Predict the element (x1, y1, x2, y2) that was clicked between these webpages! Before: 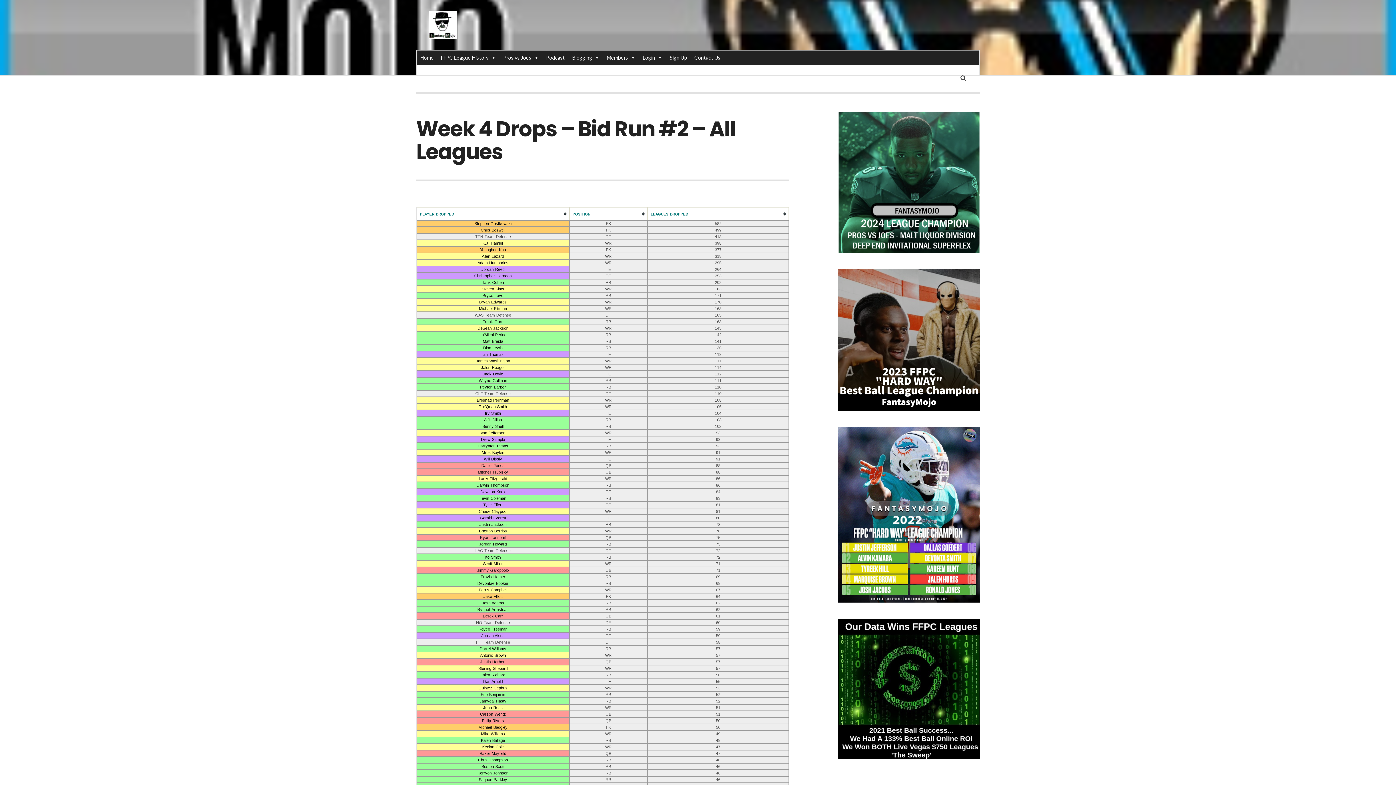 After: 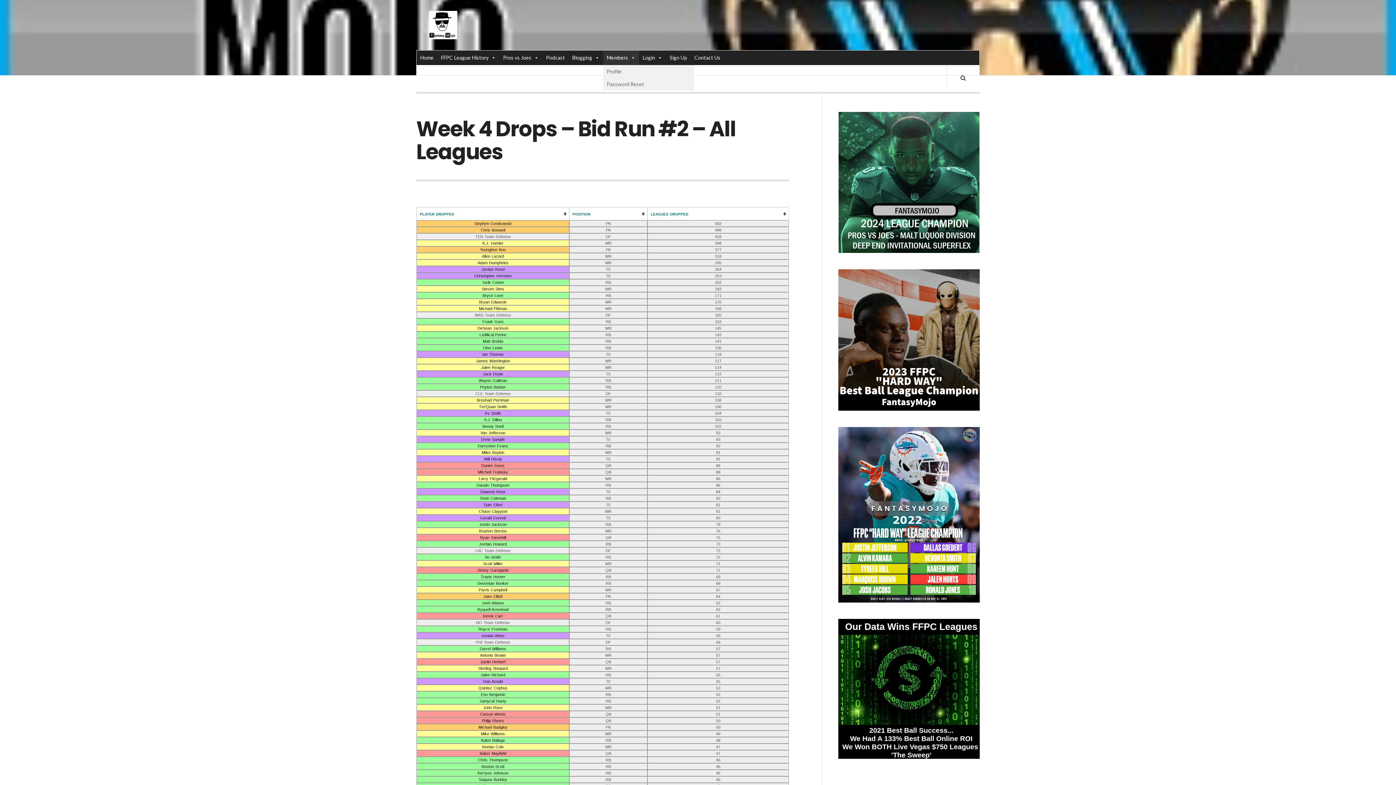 Action: bbox: (603, 50, 639, 65) label: Members